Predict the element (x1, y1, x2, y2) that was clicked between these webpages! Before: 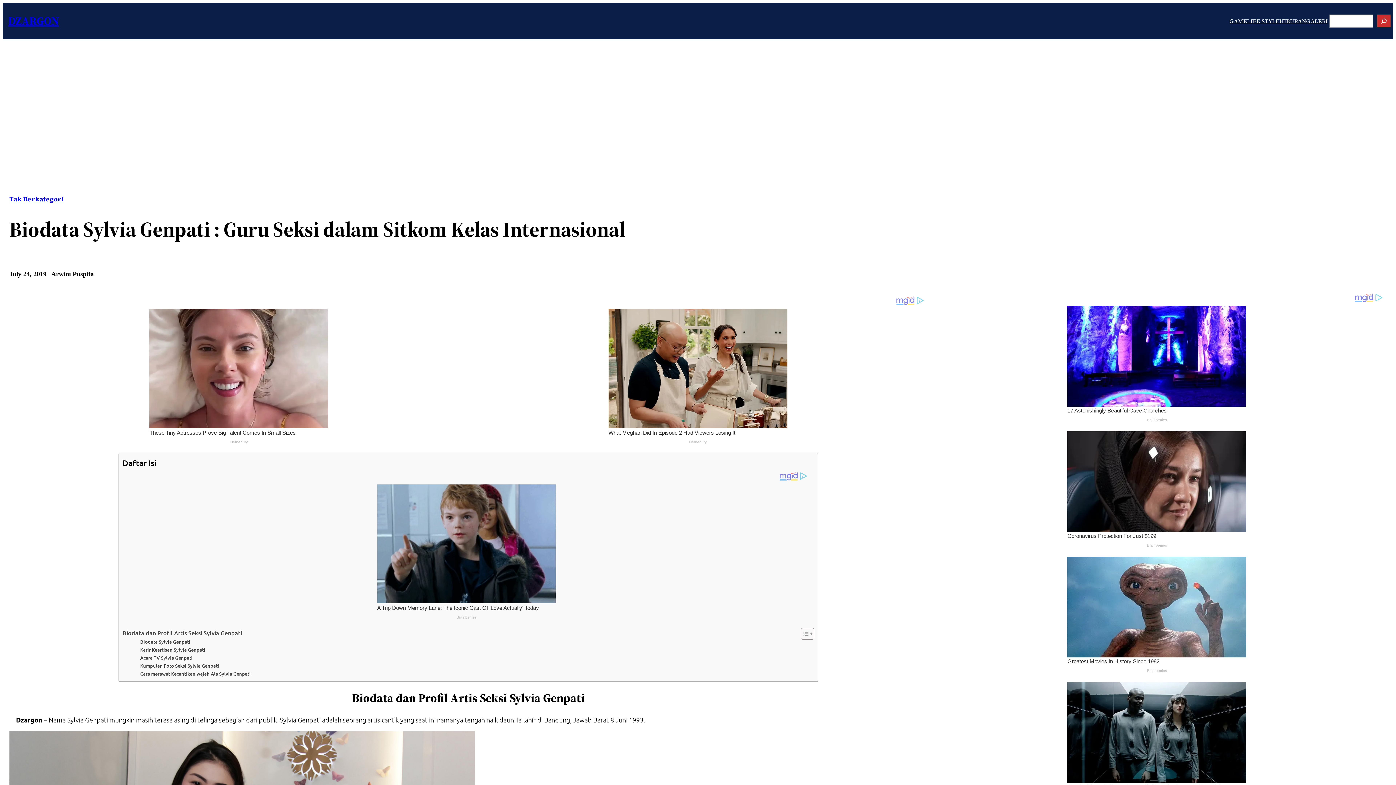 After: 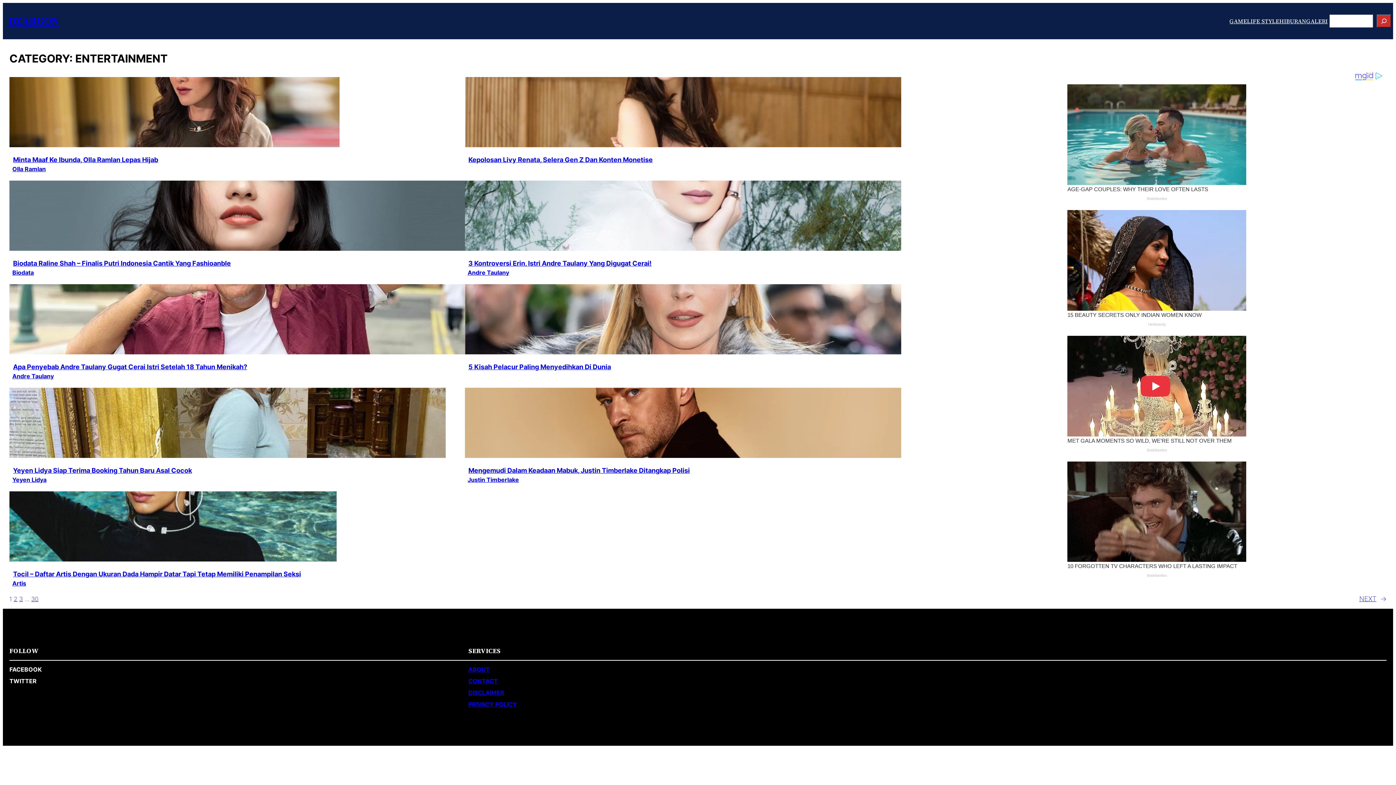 Action: bbox: (1279, 18, 1306, 24) label: HIBURAN